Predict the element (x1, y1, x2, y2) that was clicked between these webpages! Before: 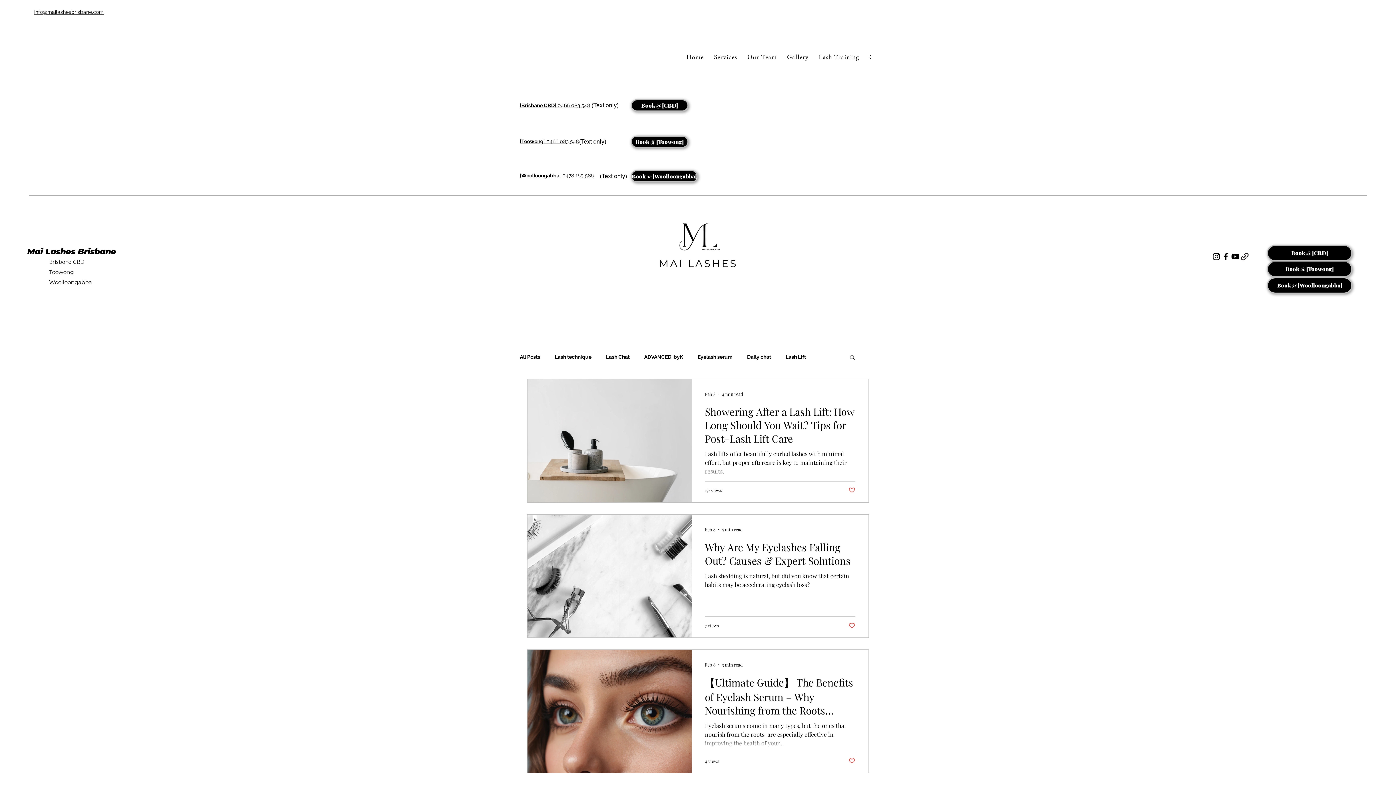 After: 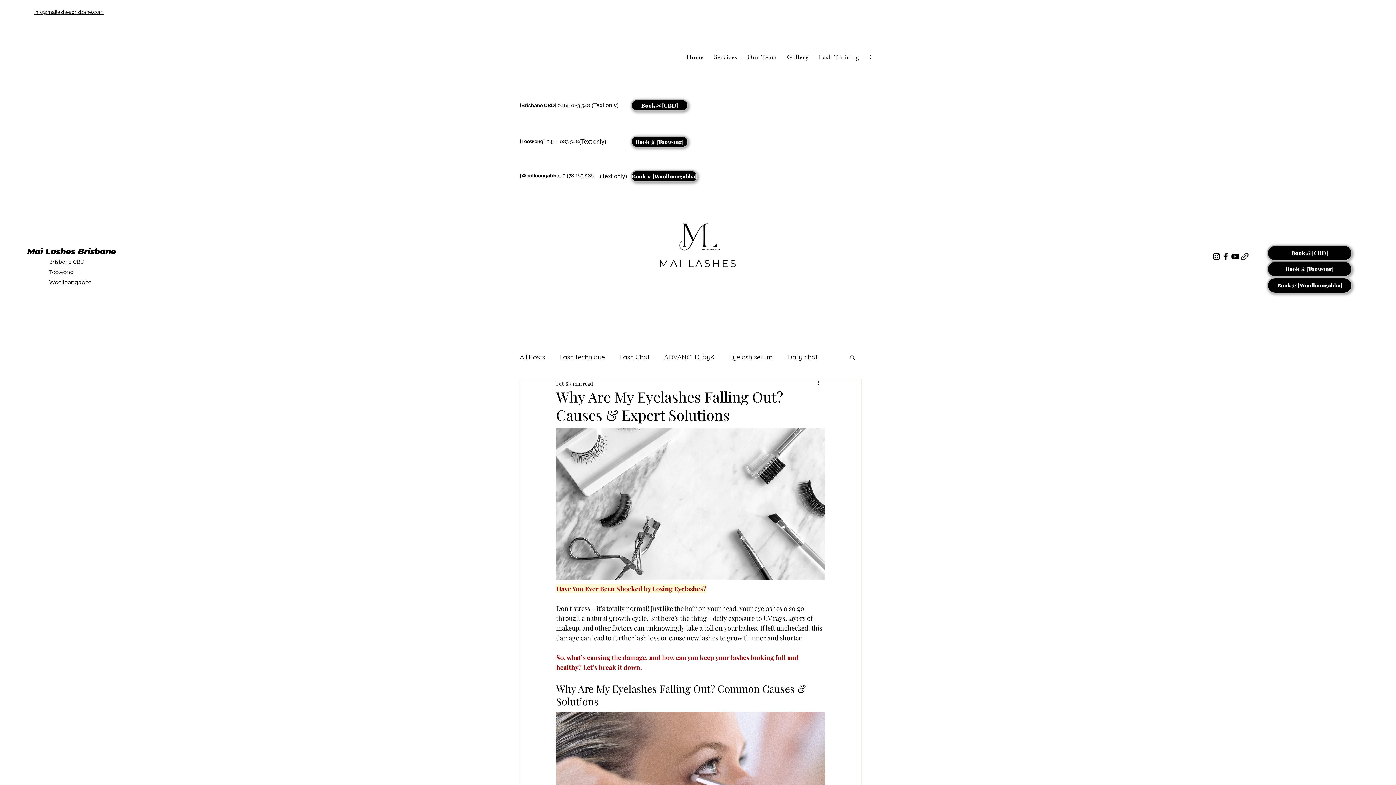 Action: label: Why Are My Eyelashes Falling Out? Causes & Expert Solutions bbox: (705, 540, 855, 571)